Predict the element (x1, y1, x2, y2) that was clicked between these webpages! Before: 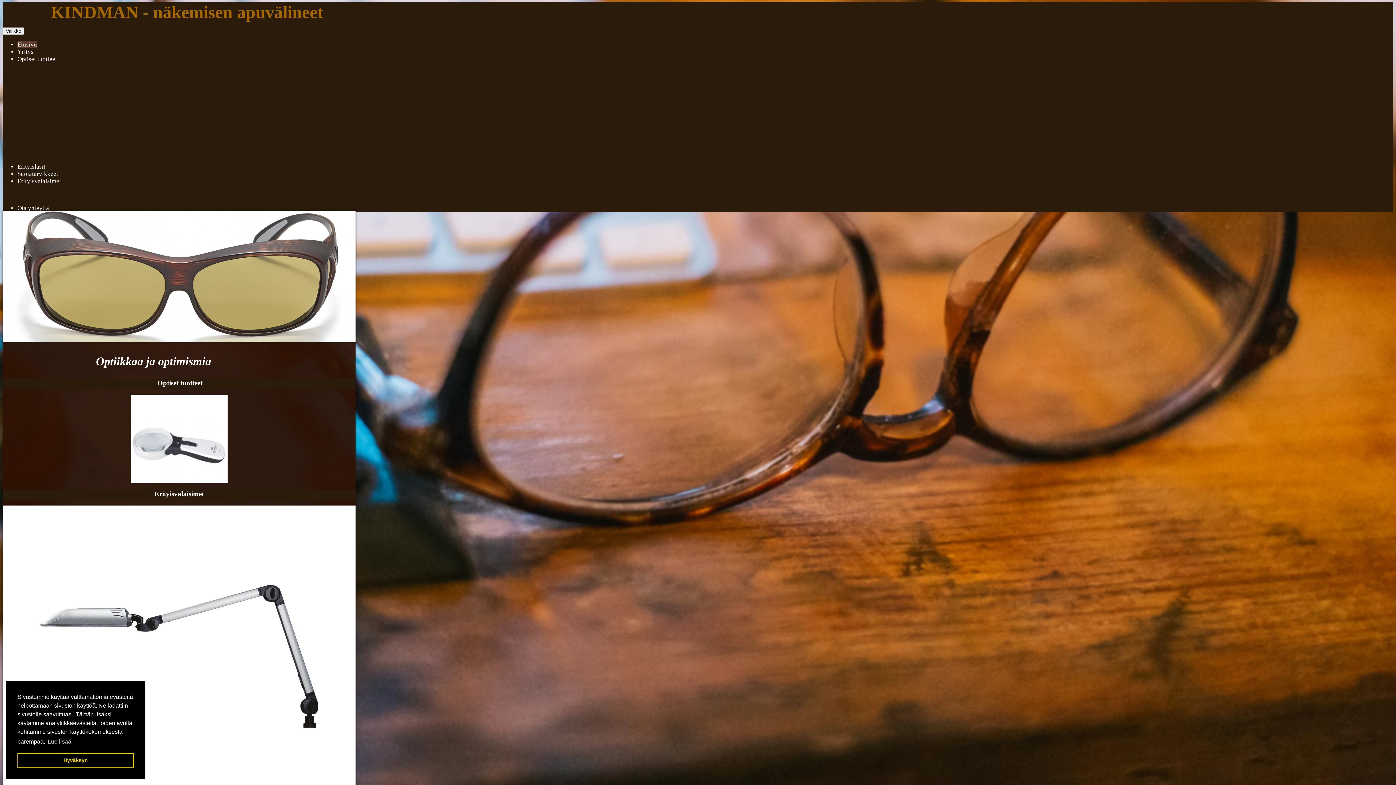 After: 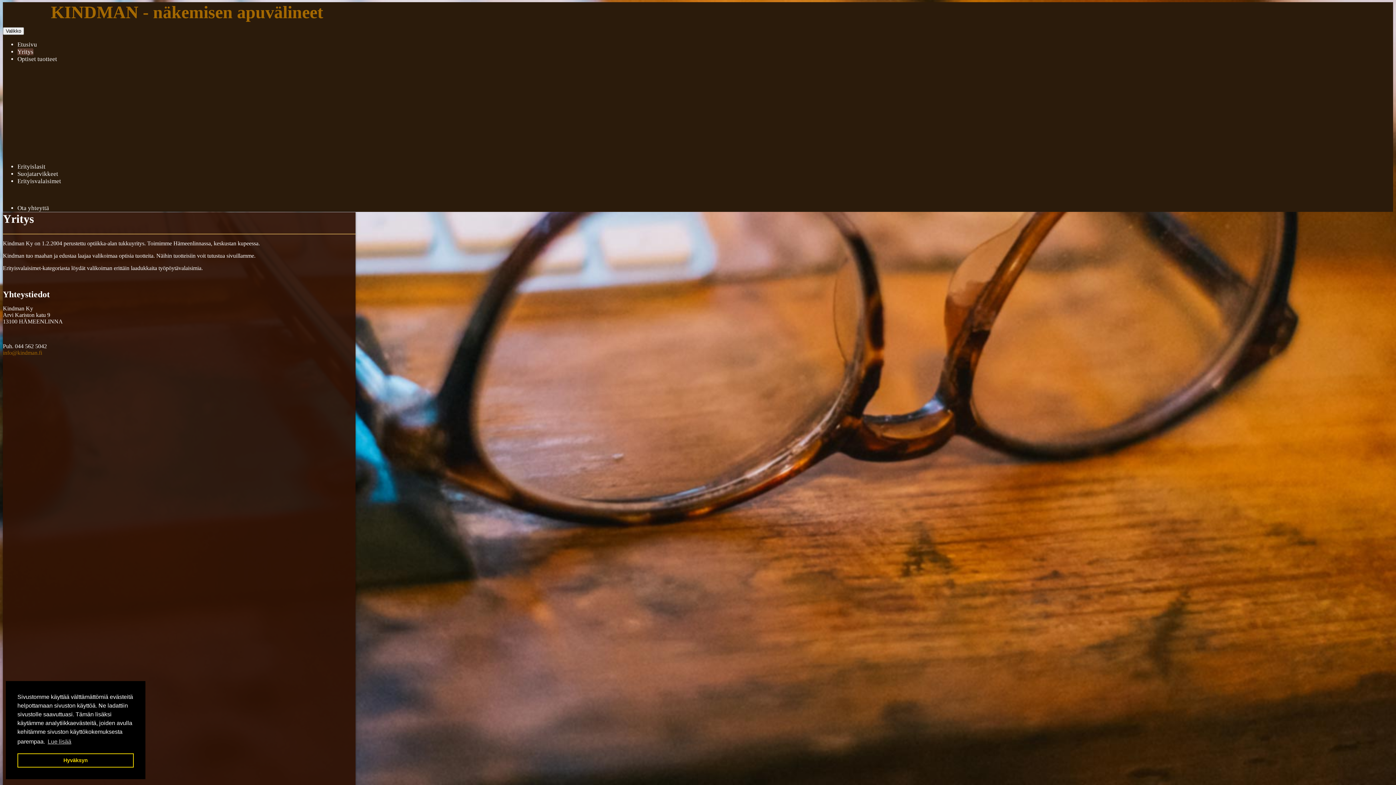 Action: label: Yritys bbox: (17, 48, 33, 55)